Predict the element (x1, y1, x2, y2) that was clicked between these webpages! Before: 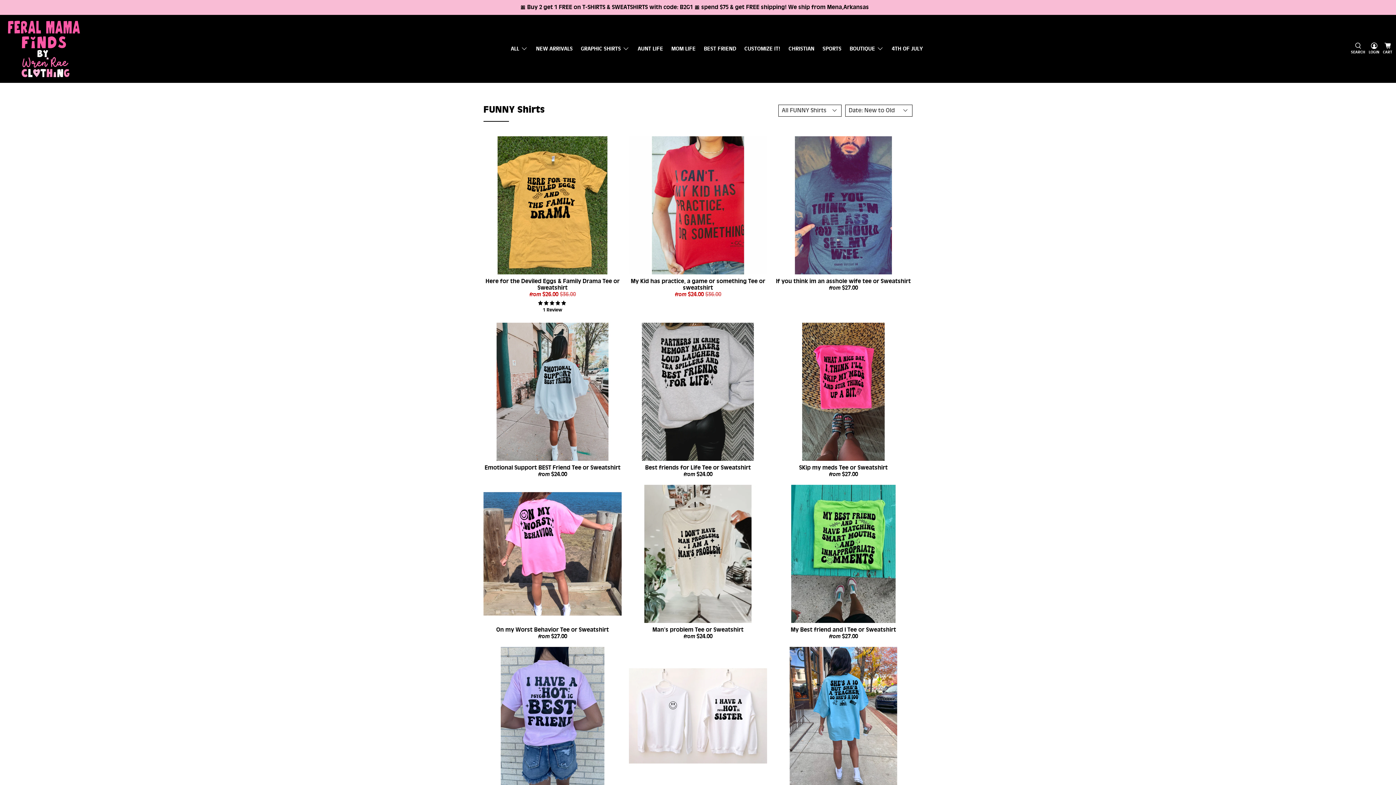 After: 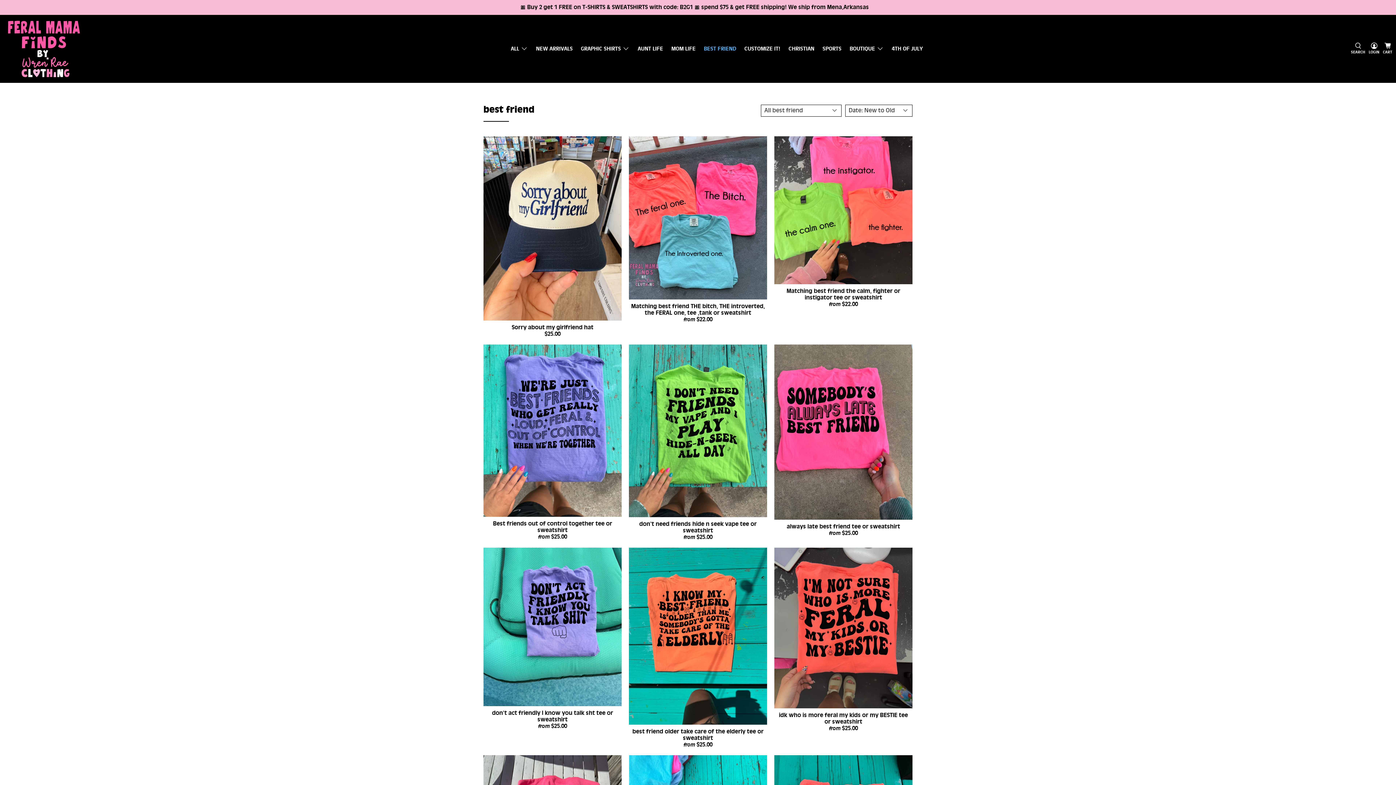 Action: bbox: (699, 39, 740, 58) label: BEST FRIEND